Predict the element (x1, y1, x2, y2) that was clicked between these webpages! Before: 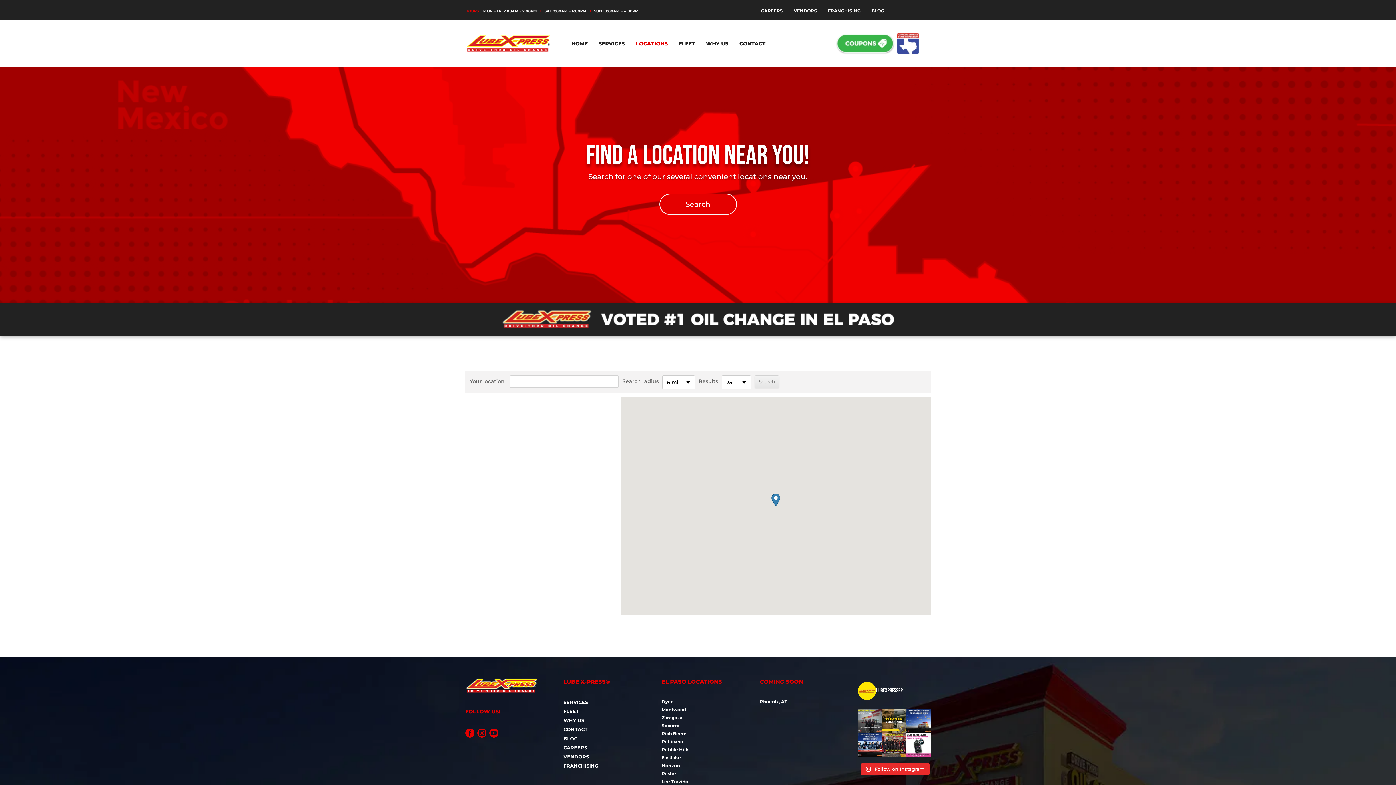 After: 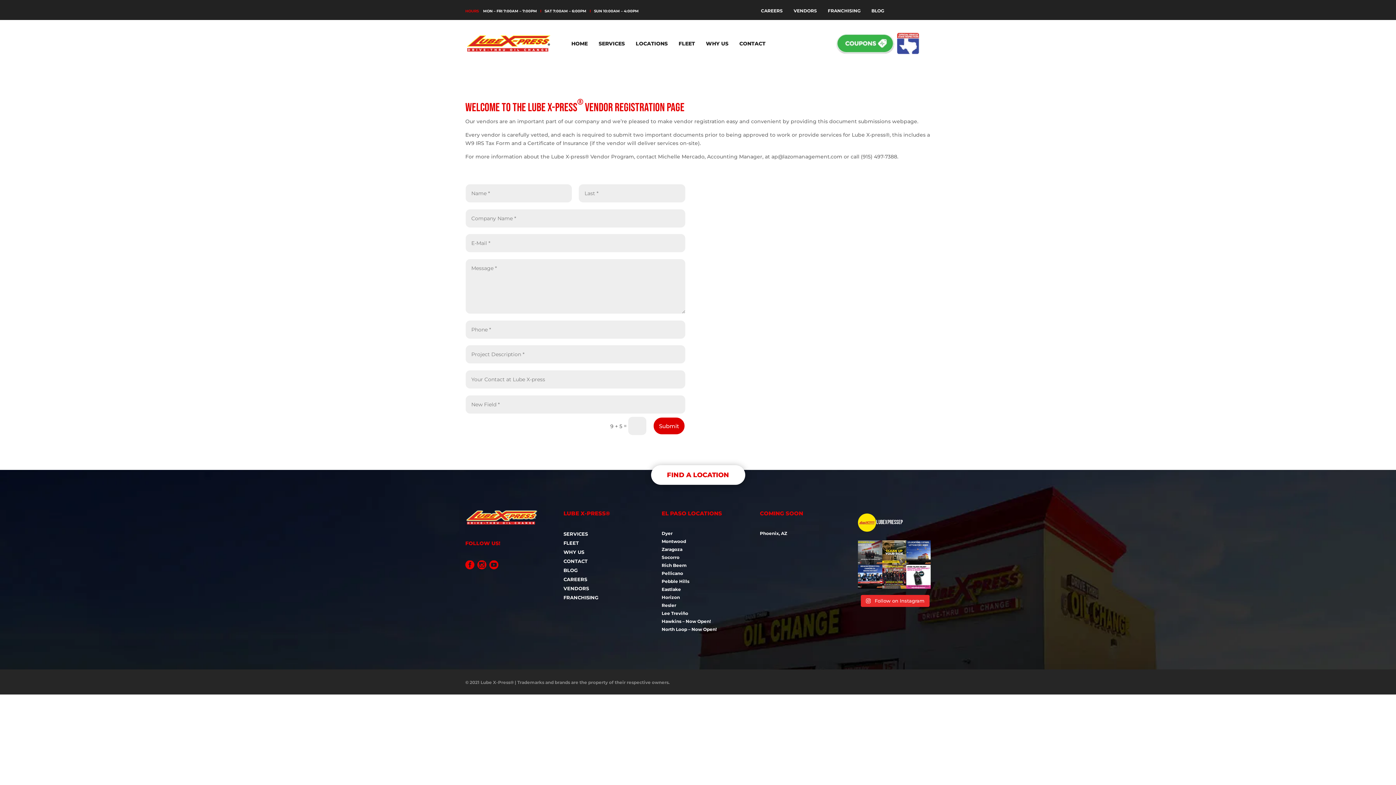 Action: label: VENDORS bbox: (793, 8, 817, 16)